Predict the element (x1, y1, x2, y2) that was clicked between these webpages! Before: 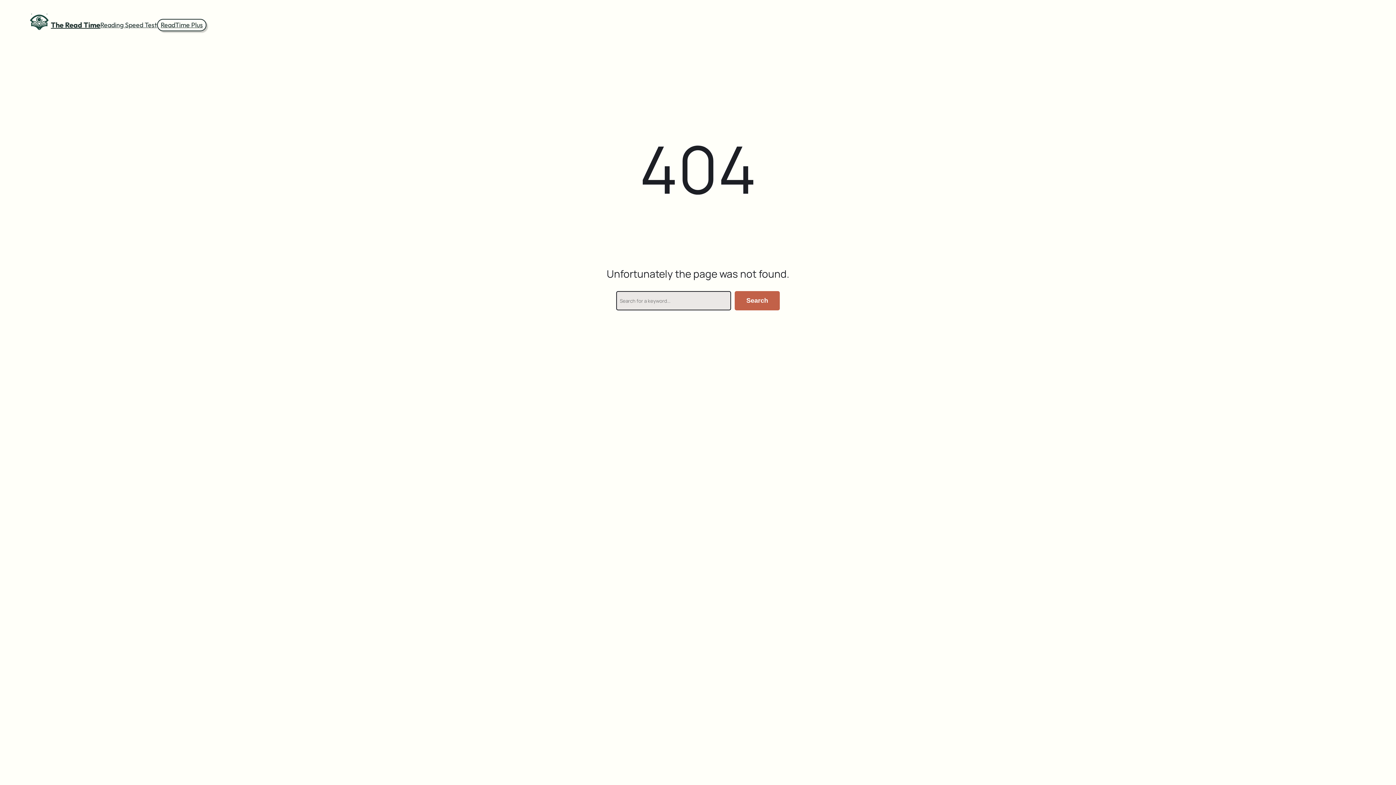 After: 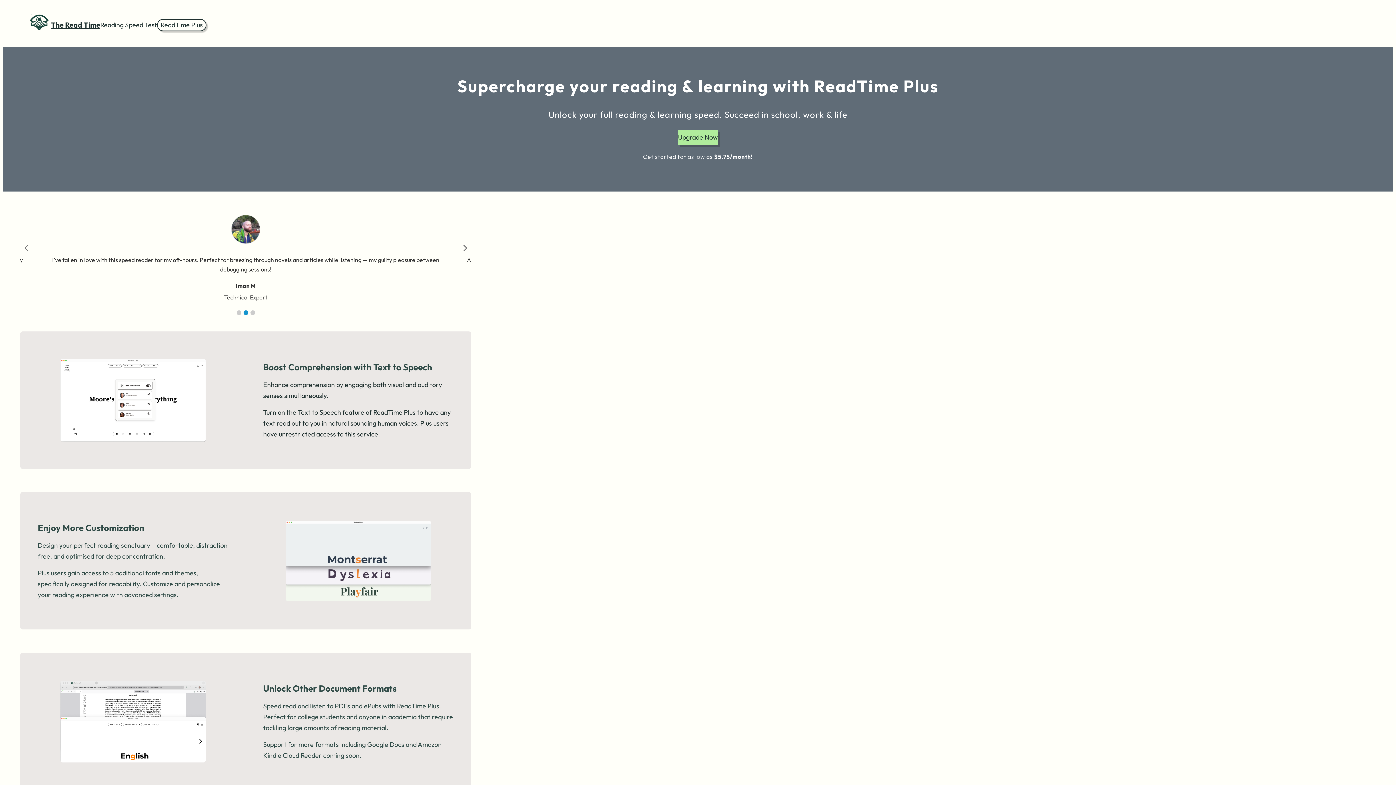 Action: label: ReadTime Plus bbox: (160, 19, 202, 30)